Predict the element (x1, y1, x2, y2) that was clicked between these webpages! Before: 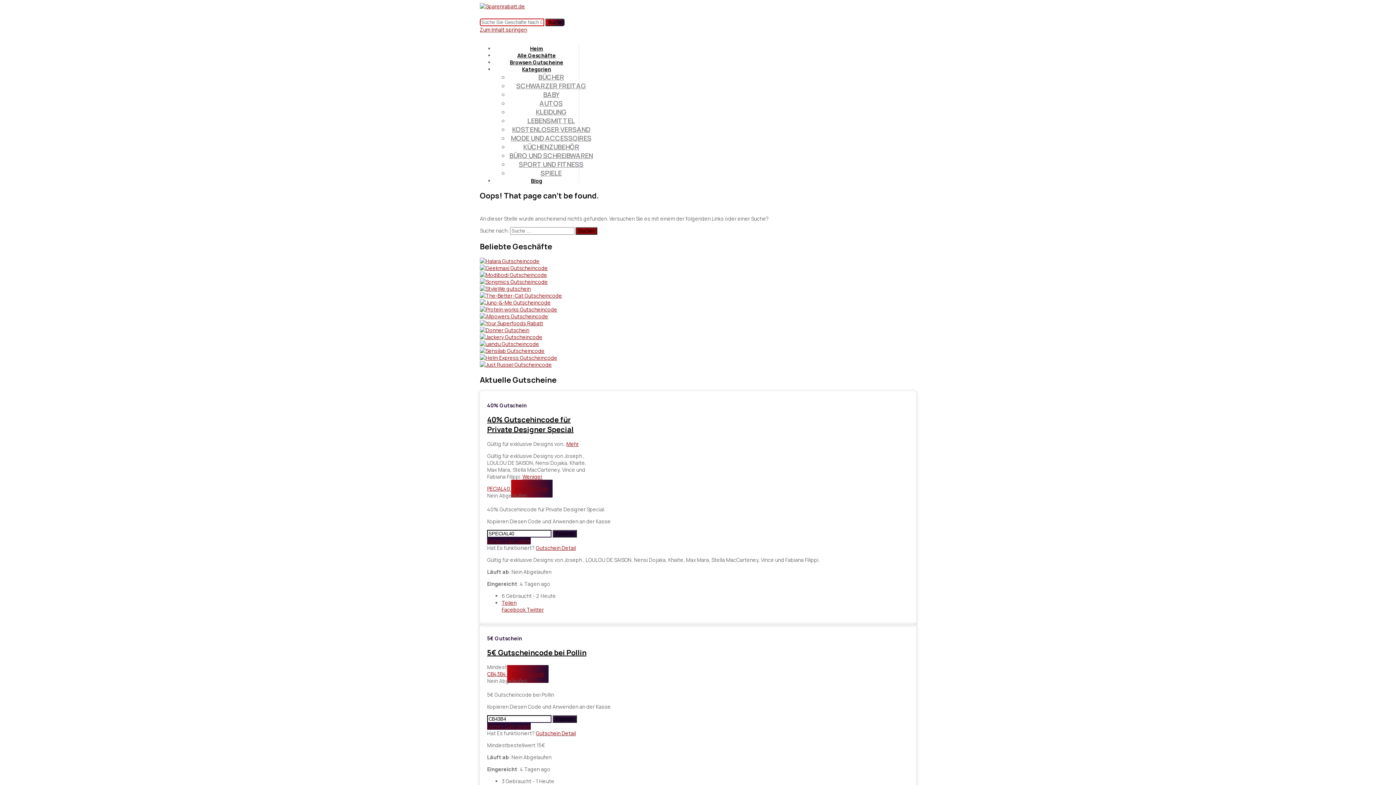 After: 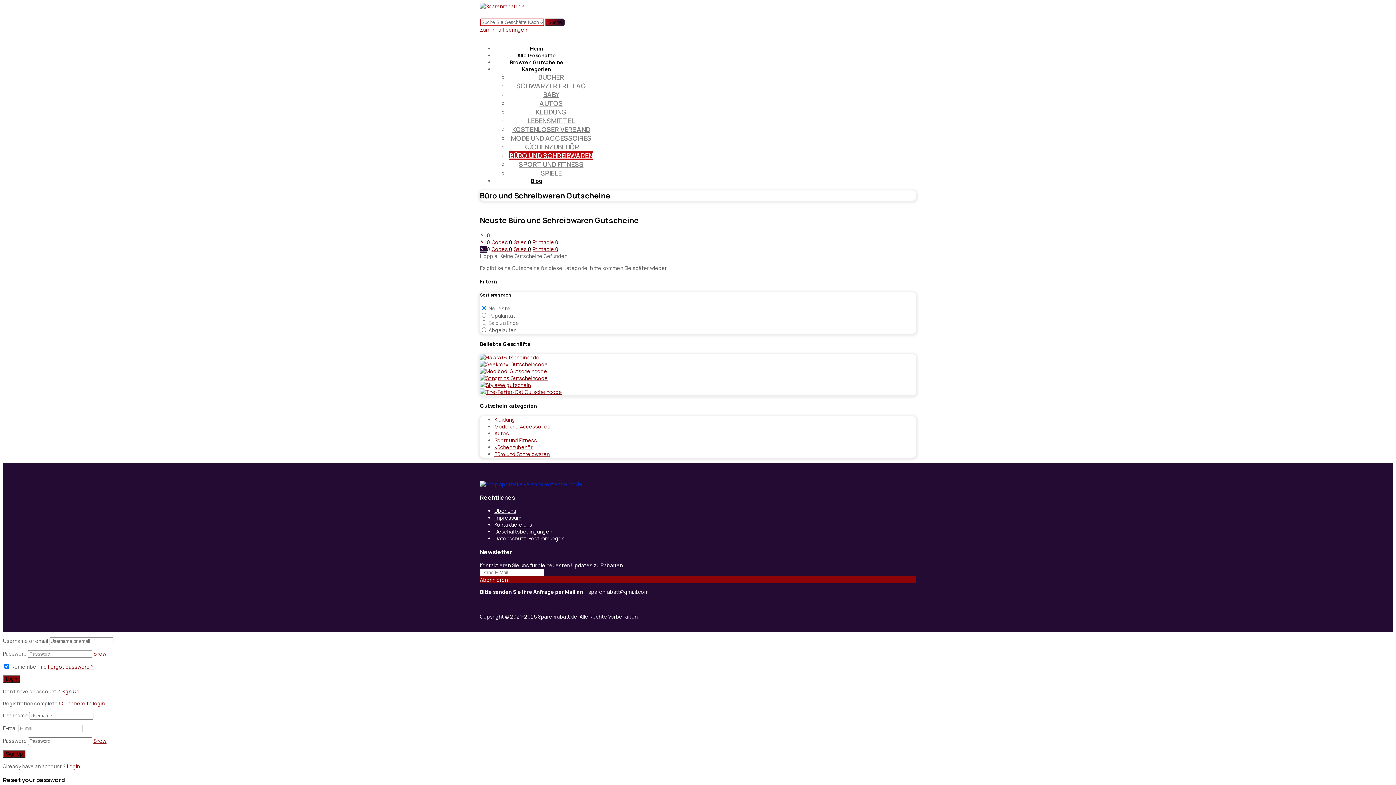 Action: label: BÜRO UND SCHREIBWAREN bbox: (509, 151, 593, 160)